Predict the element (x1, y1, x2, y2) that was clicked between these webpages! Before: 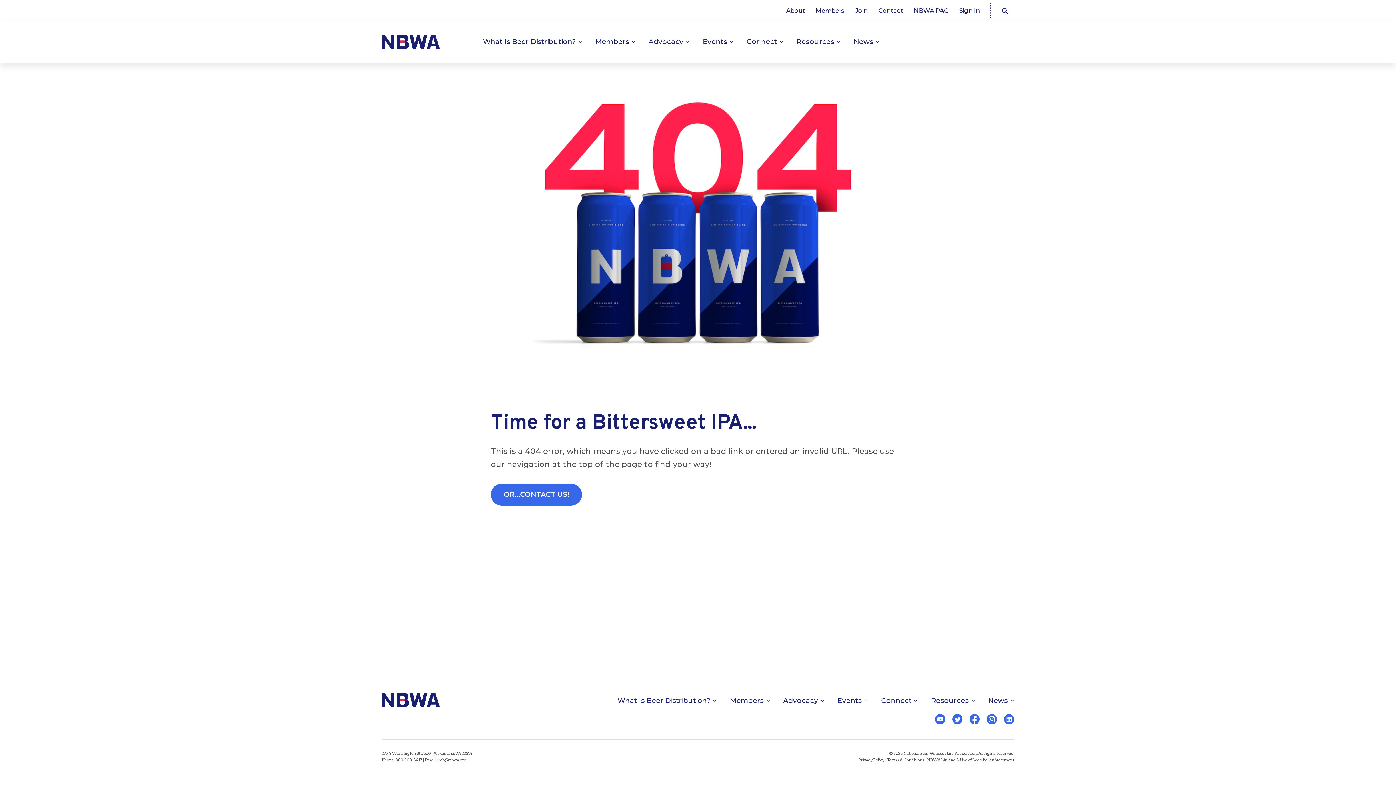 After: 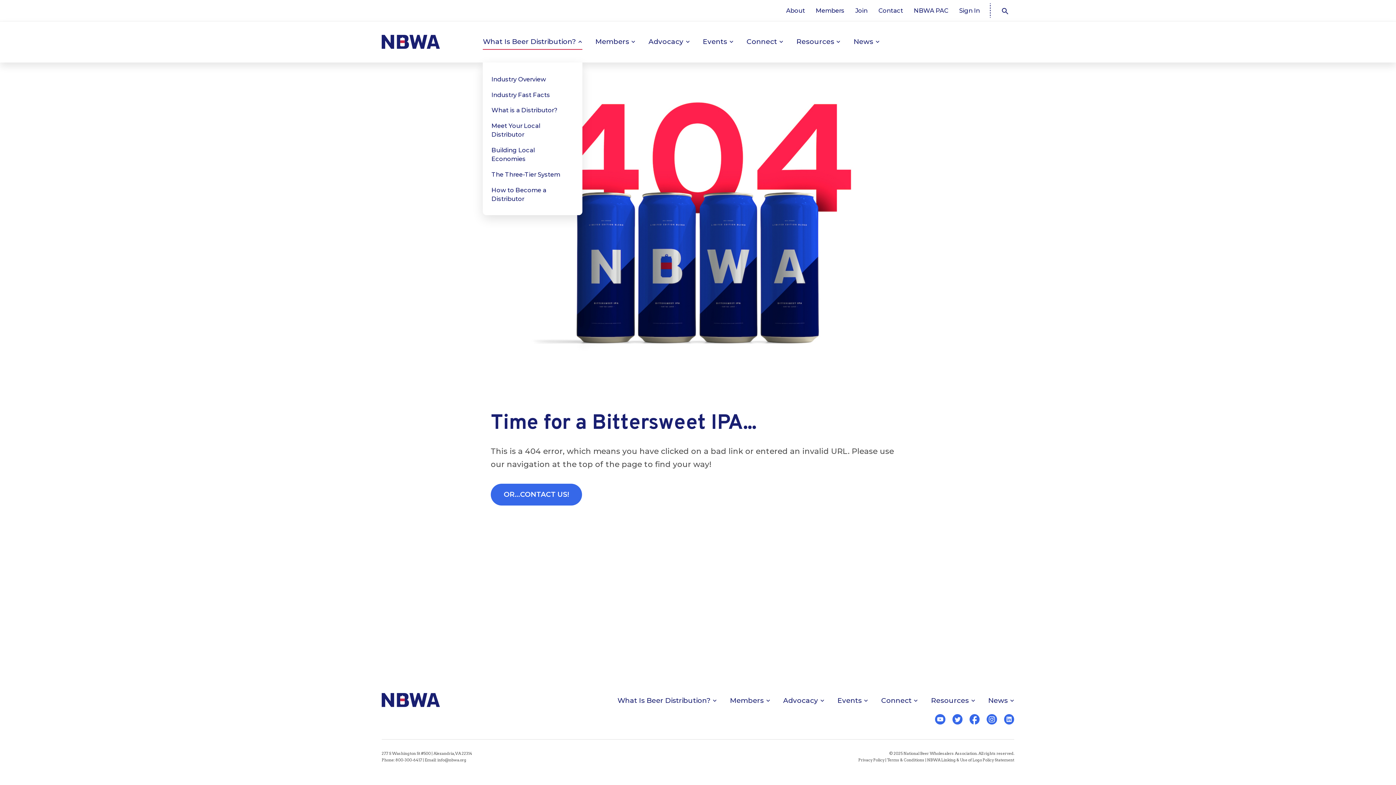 Action: bbox: (483, 34, 582, 49) label: What Is Beer Distribution?